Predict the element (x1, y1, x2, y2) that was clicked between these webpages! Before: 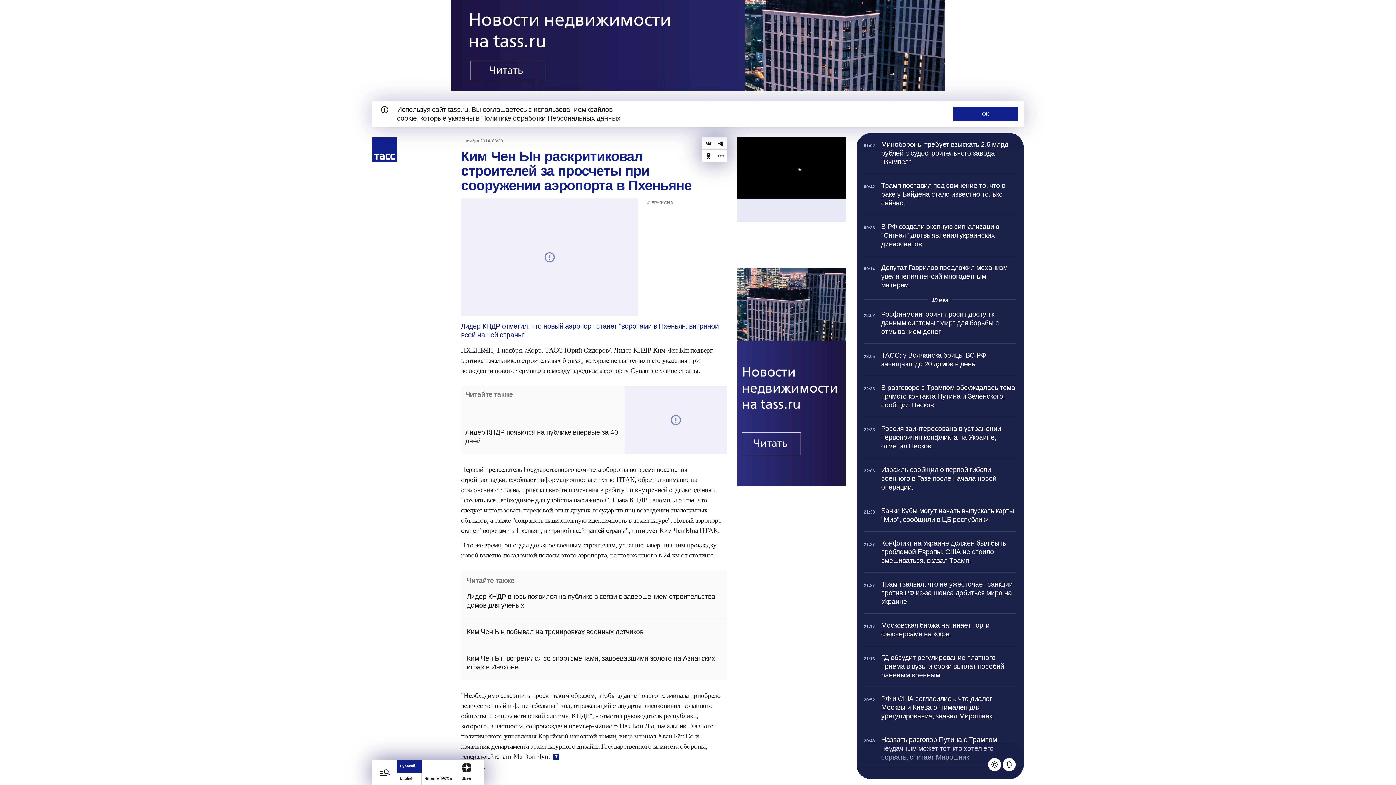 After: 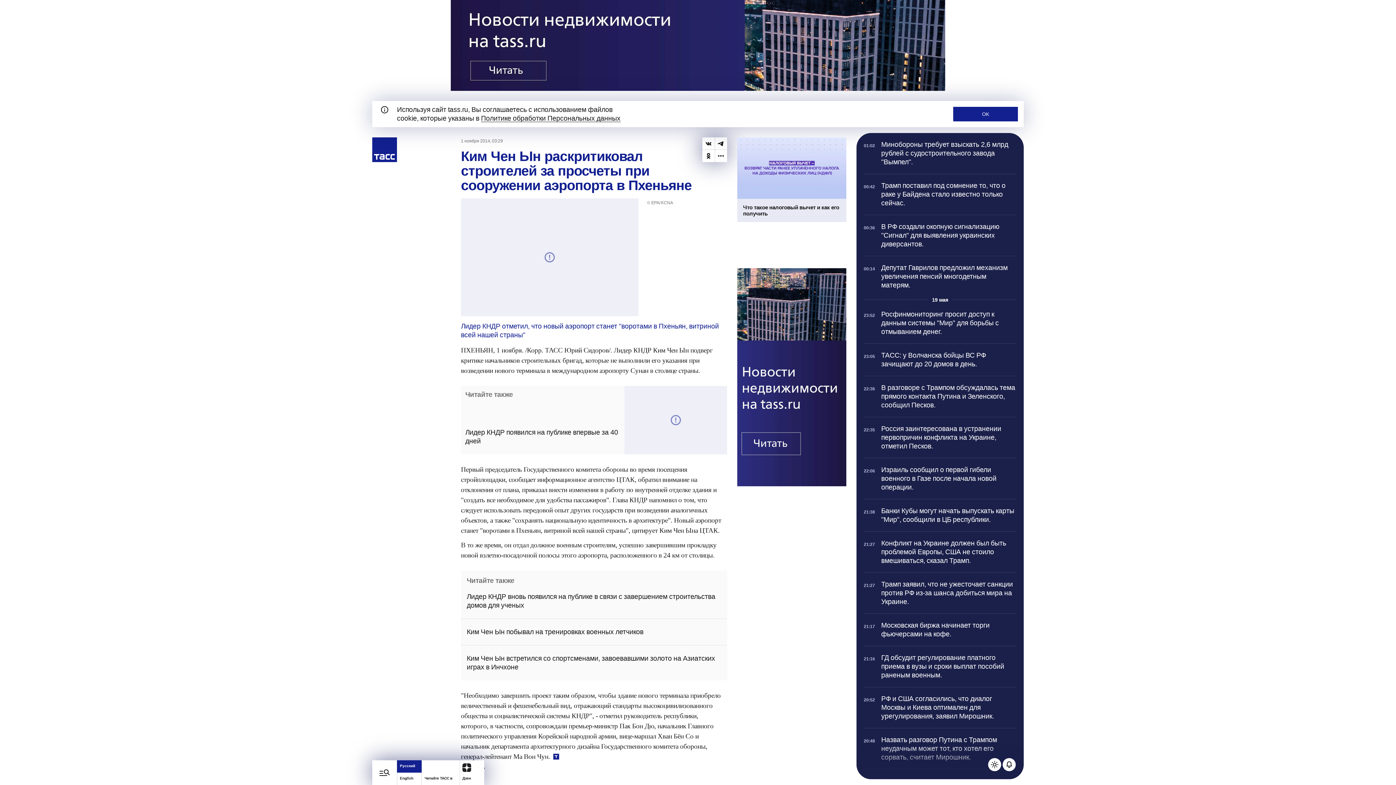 Action: bbox: (702, 149, 714, 162) label: Одноклассники